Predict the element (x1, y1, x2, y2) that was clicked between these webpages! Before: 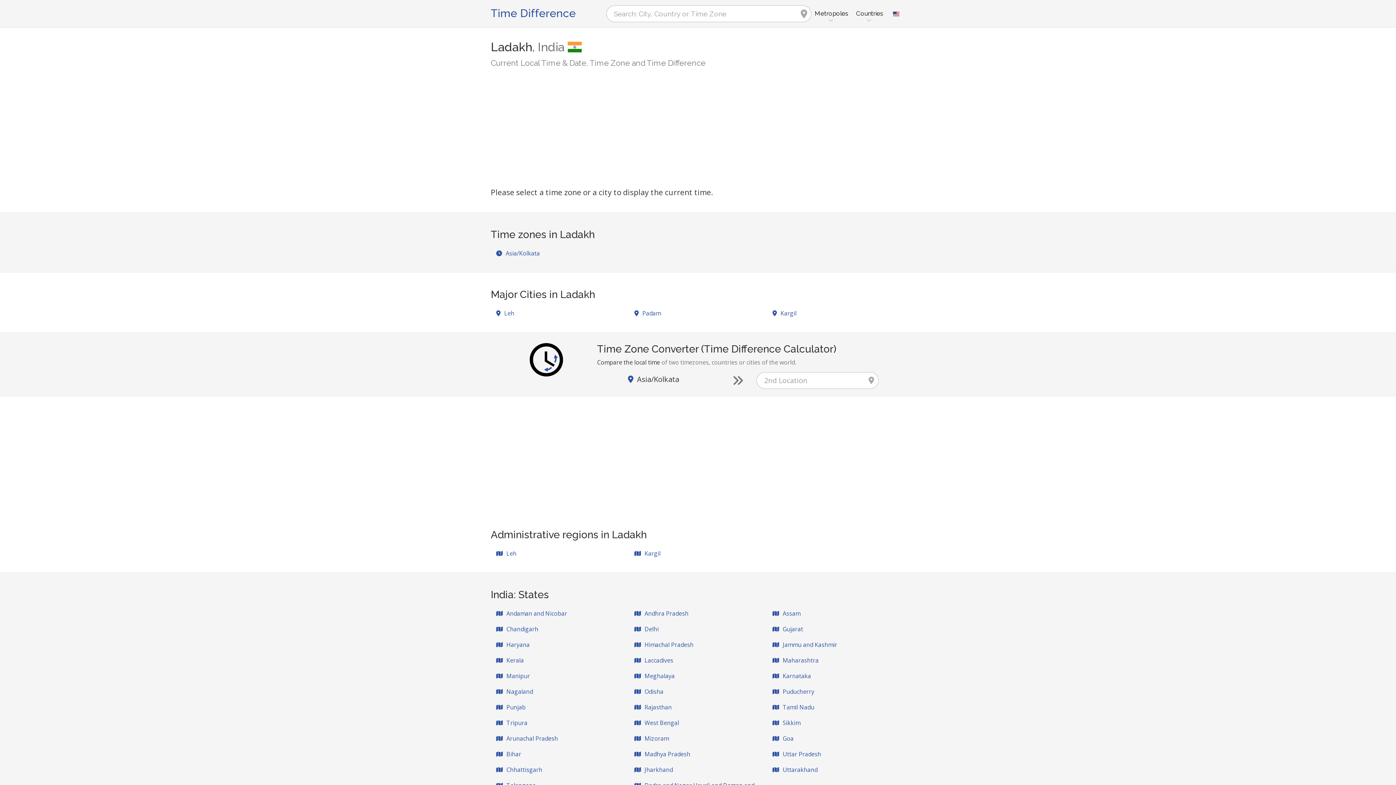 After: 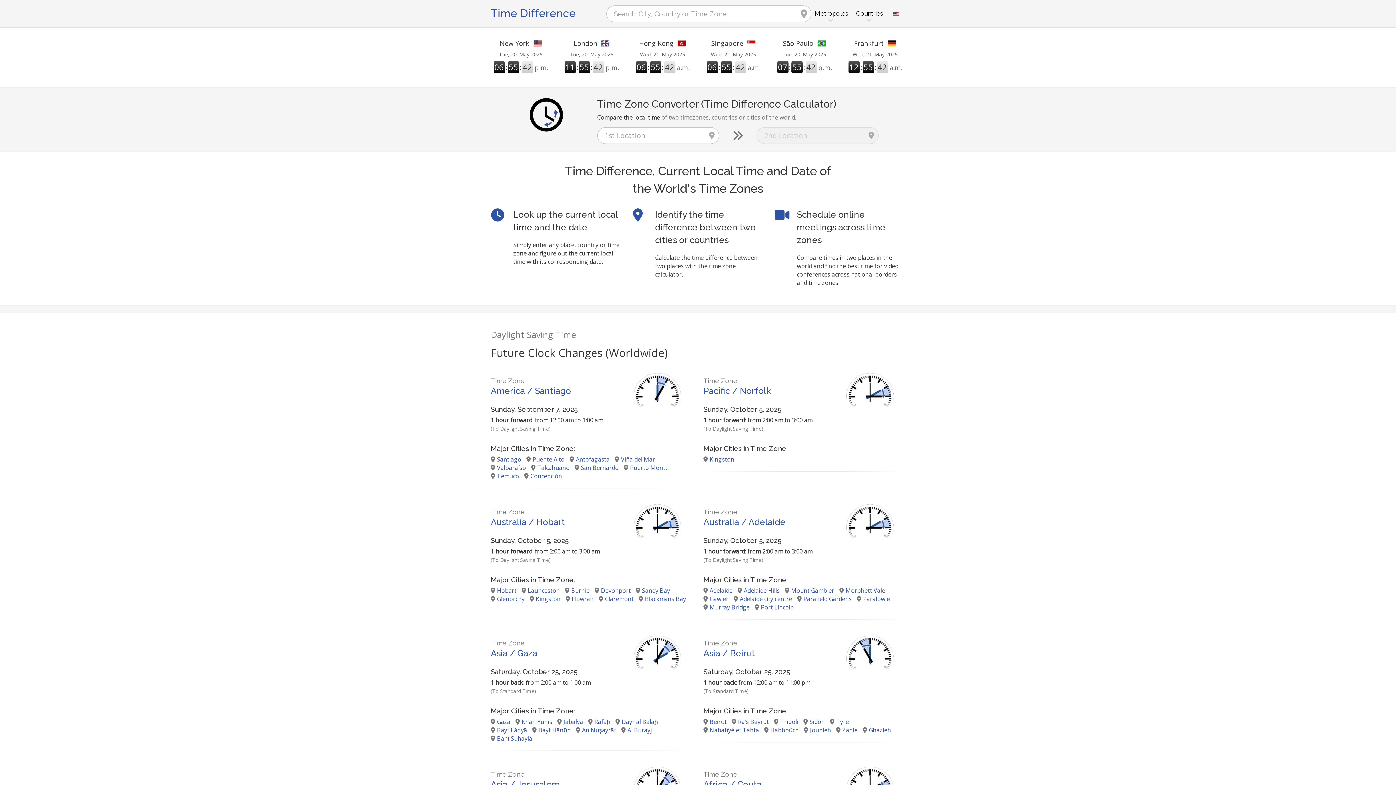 Action: bbox: (490, 6, 576, 19) label: Time Difference